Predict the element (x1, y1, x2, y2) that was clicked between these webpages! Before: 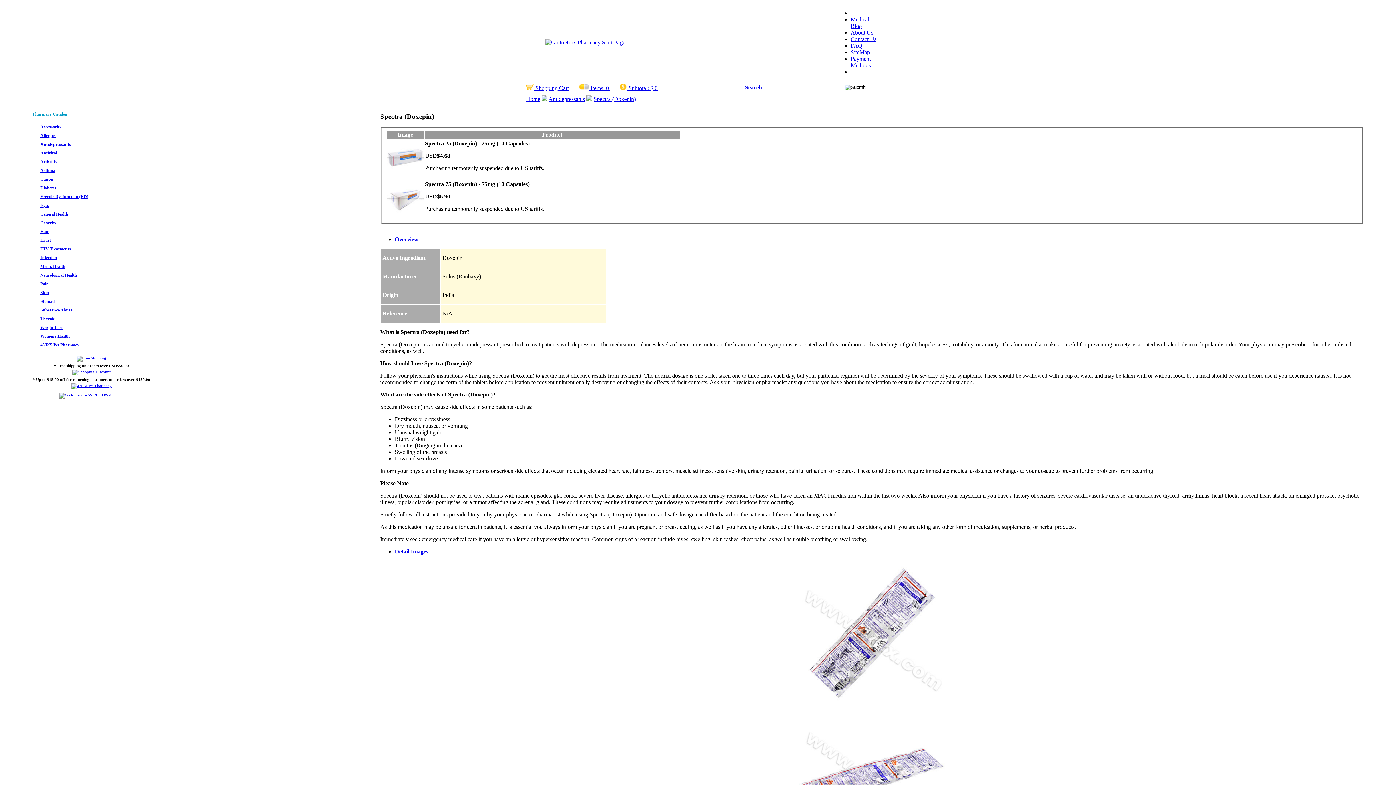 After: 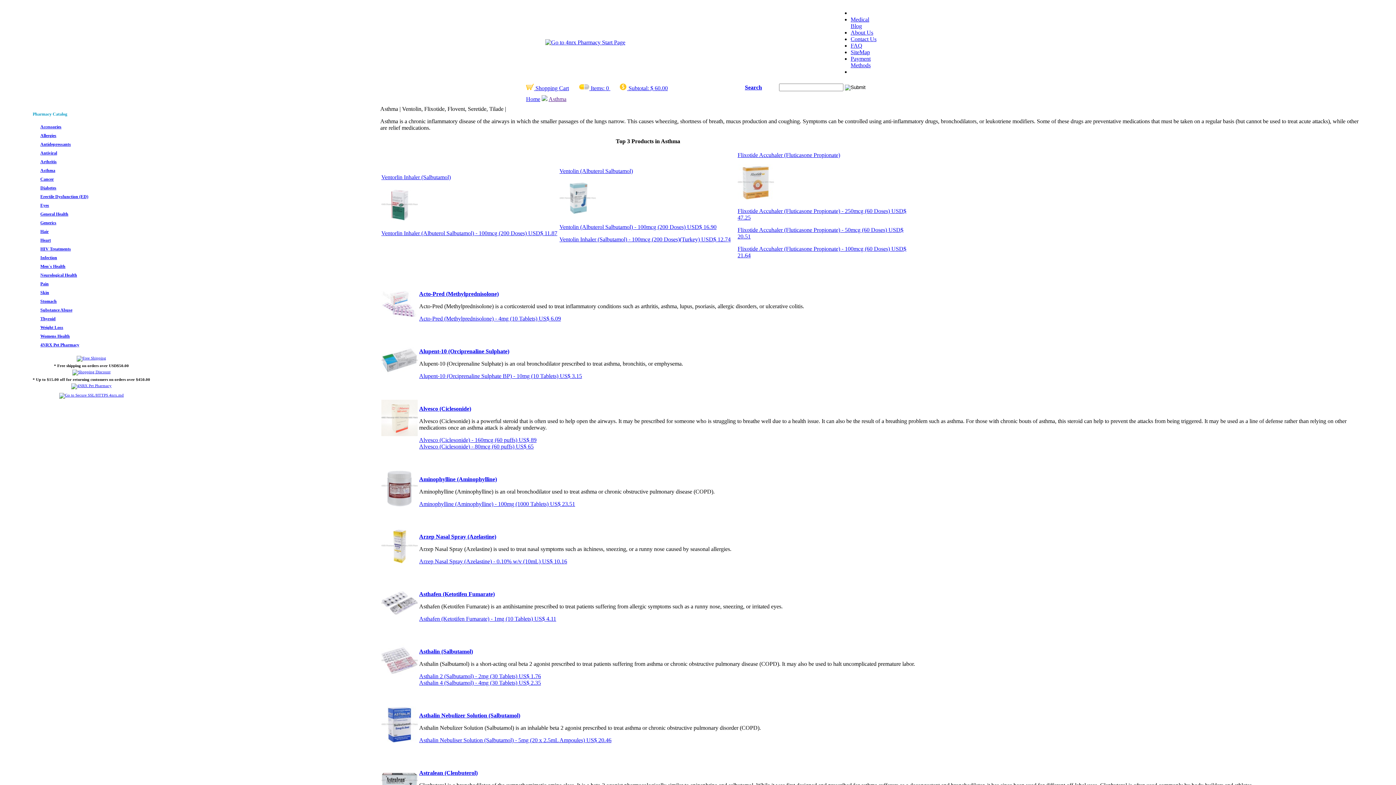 Action: label: Asthma bbox: (40, 168, 55, 173)